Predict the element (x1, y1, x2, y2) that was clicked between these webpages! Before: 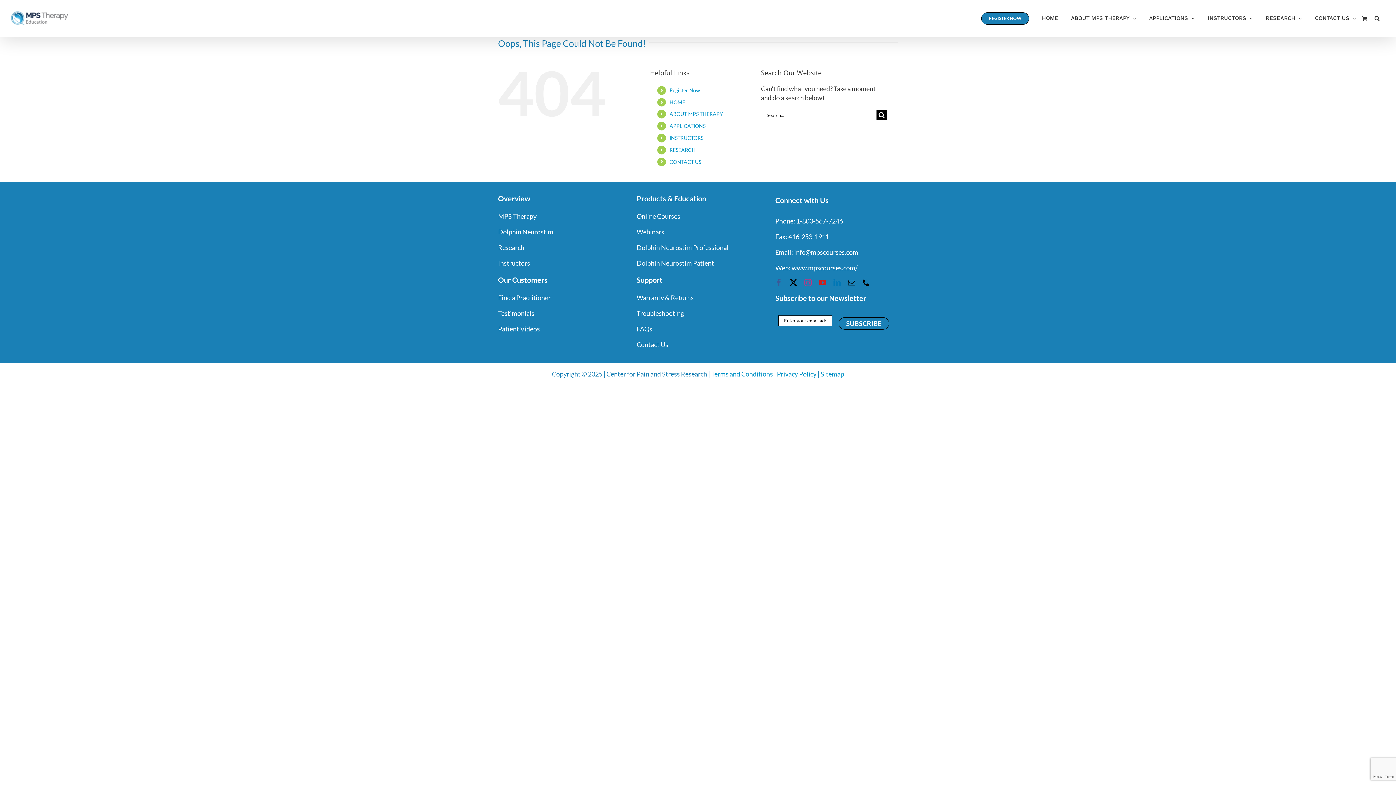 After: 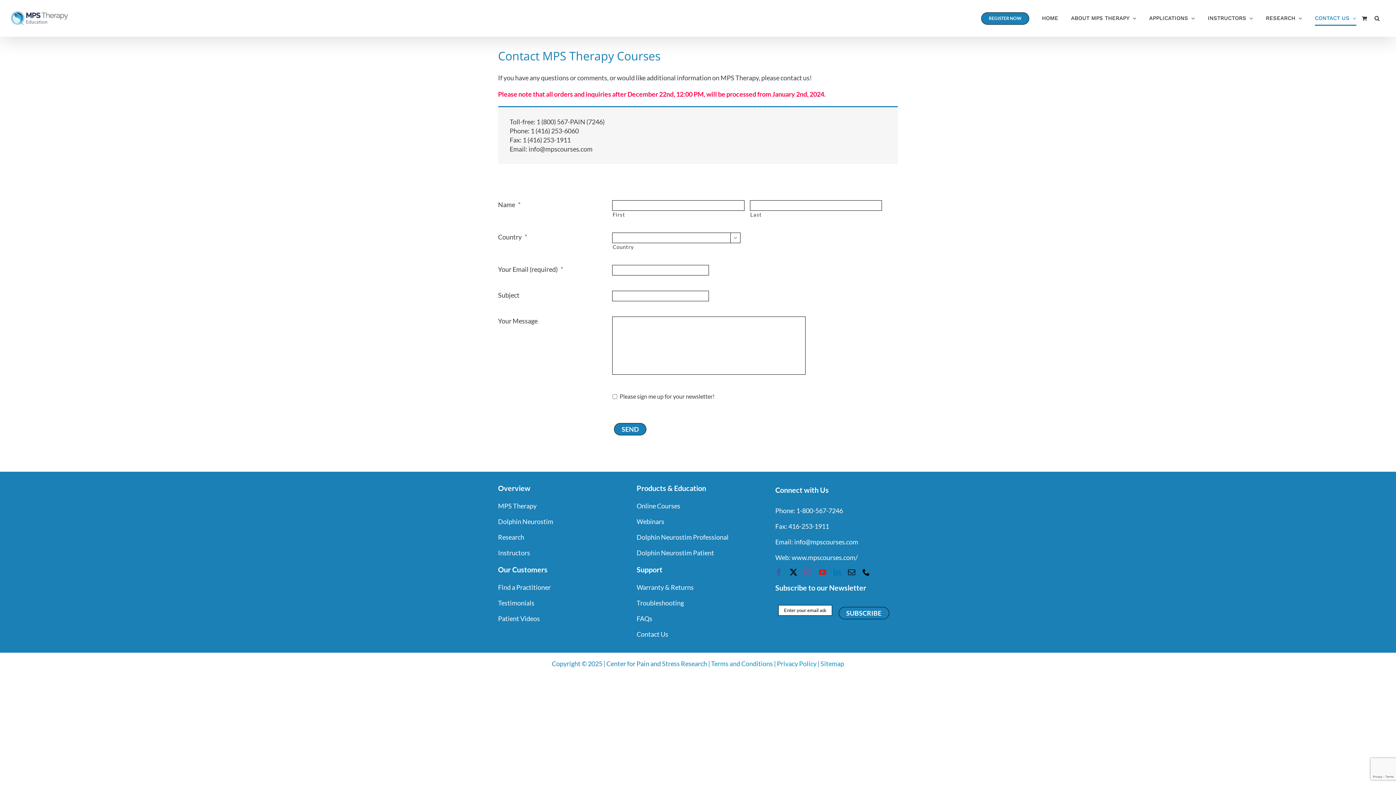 Action: bbox: (1315, 0, 1356, 36) label: CONTACT US